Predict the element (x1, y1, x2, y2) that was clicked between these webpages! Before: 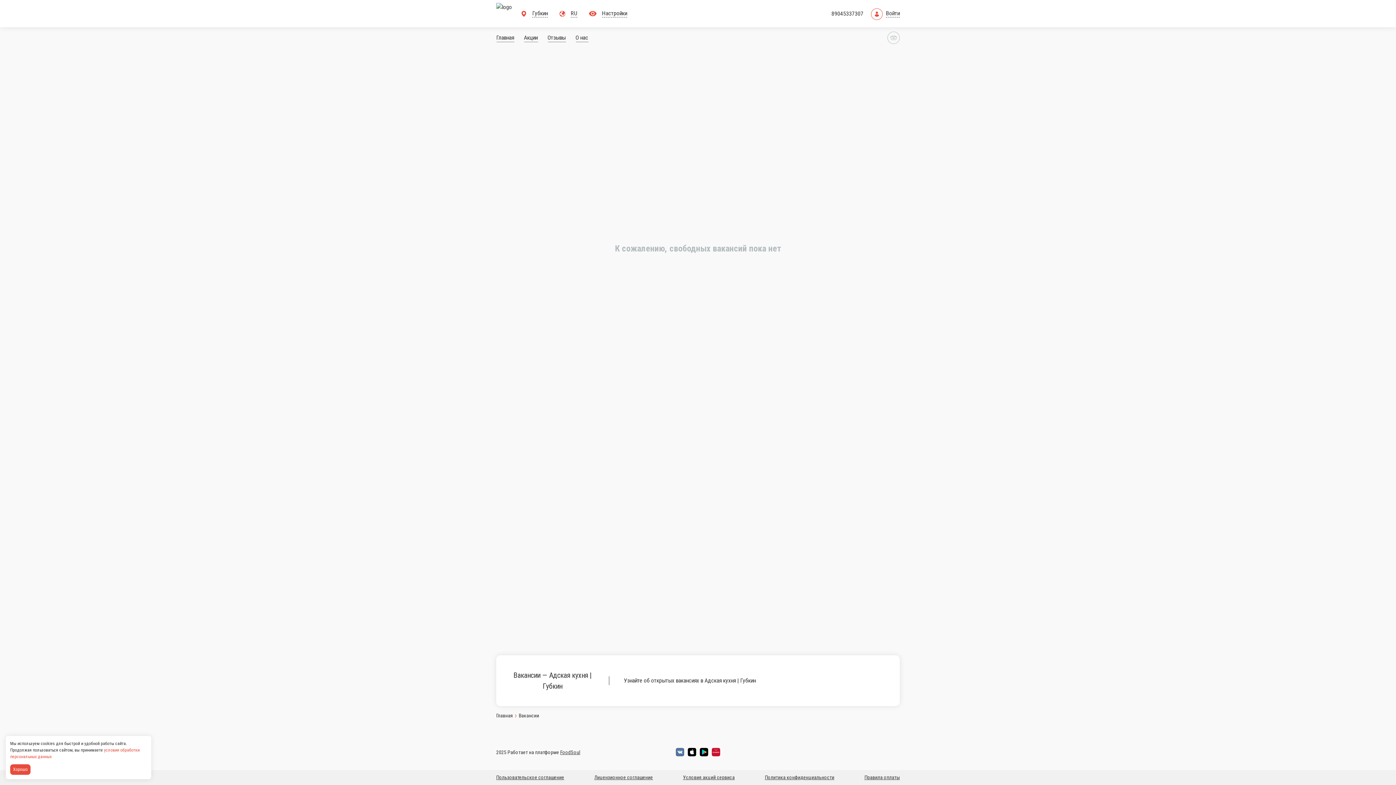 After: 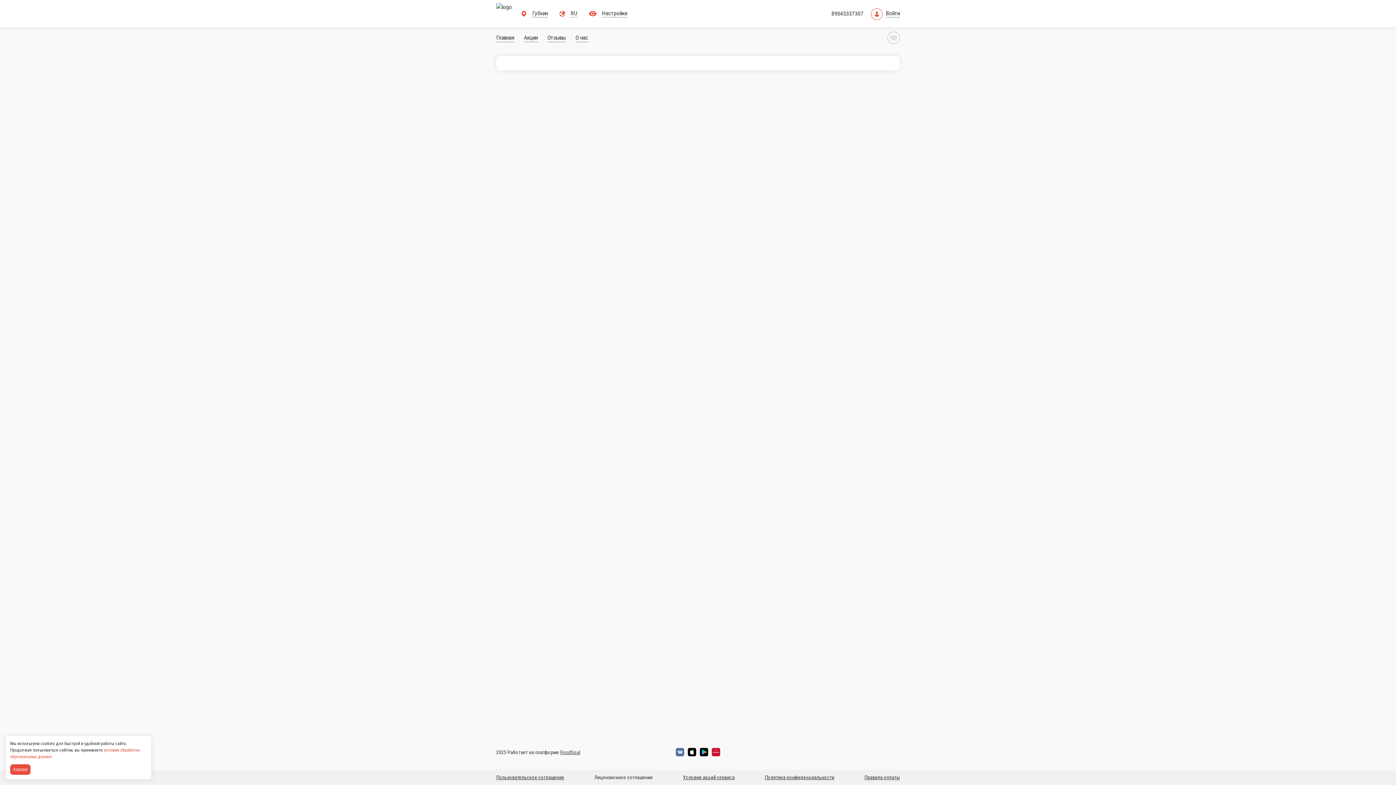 Action: bbox: (591, 774, 660, 781) label: Лицензионное соглашение